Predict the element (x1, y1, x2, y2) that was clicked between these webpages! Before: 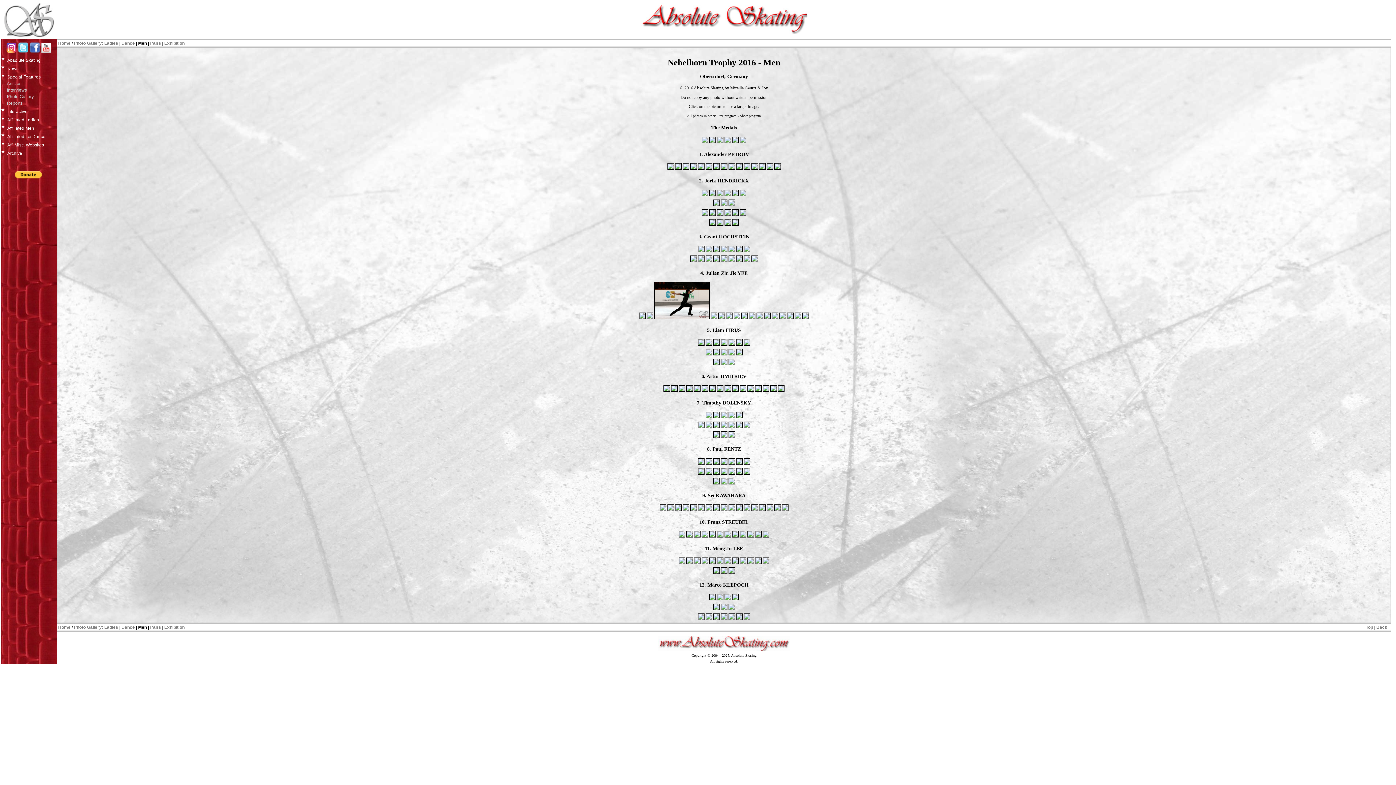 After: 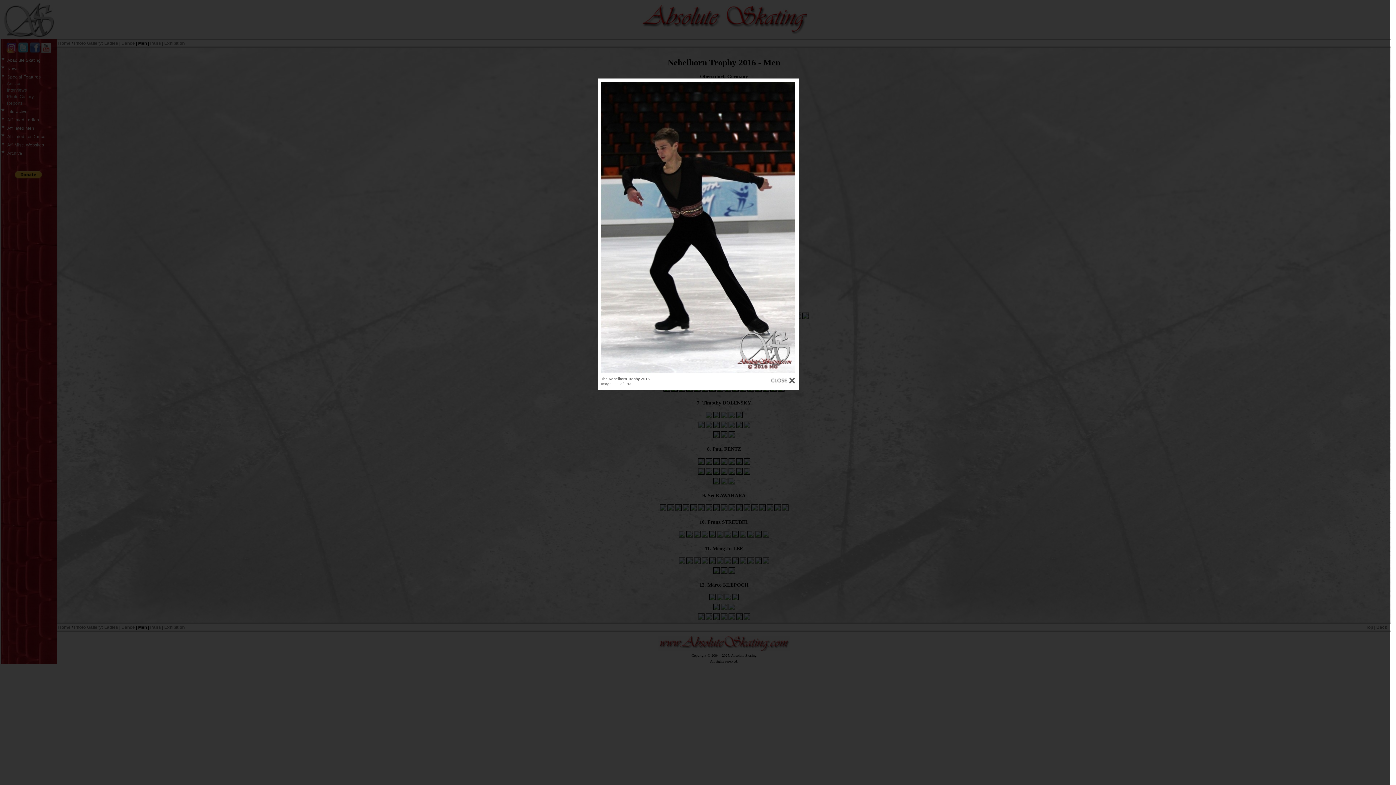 Action: bbox: (713, 425, 719, 430)